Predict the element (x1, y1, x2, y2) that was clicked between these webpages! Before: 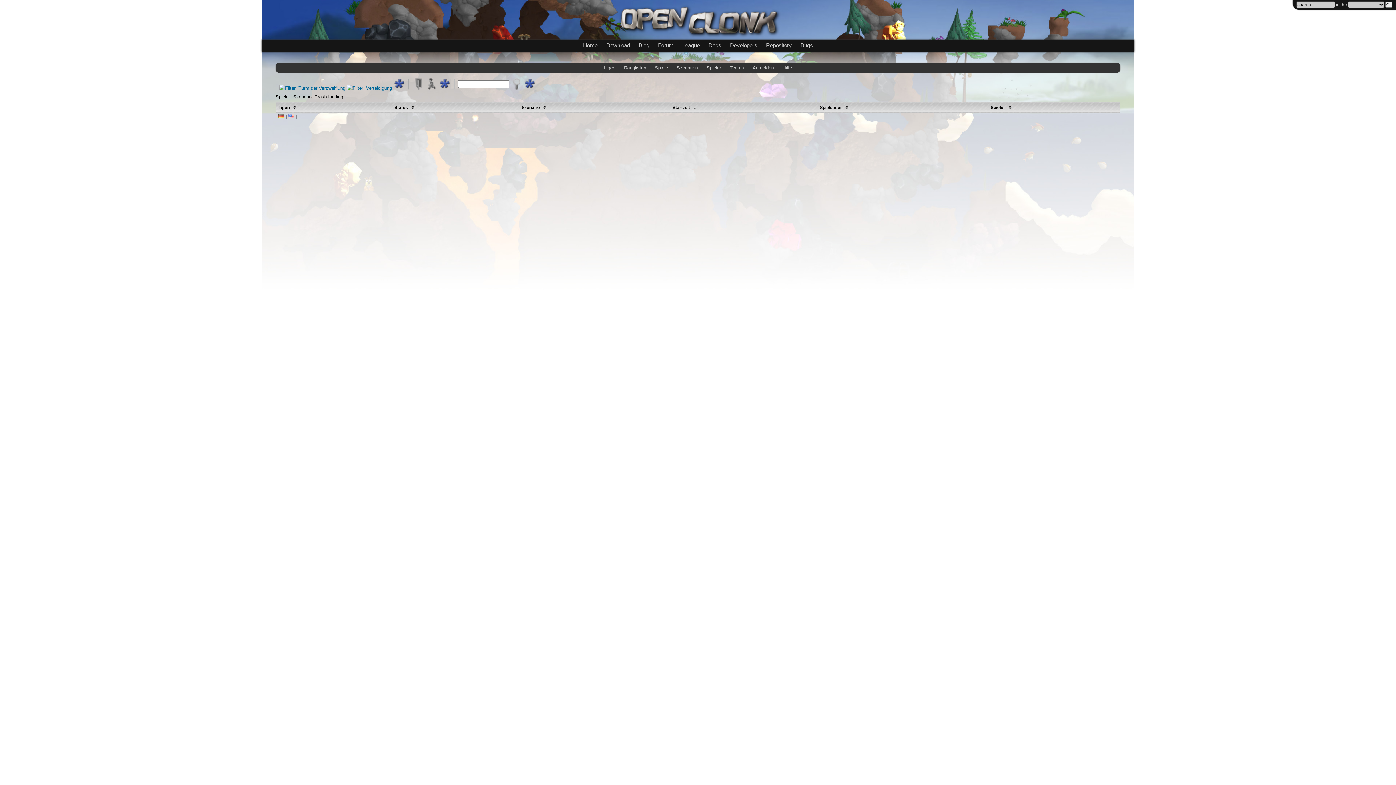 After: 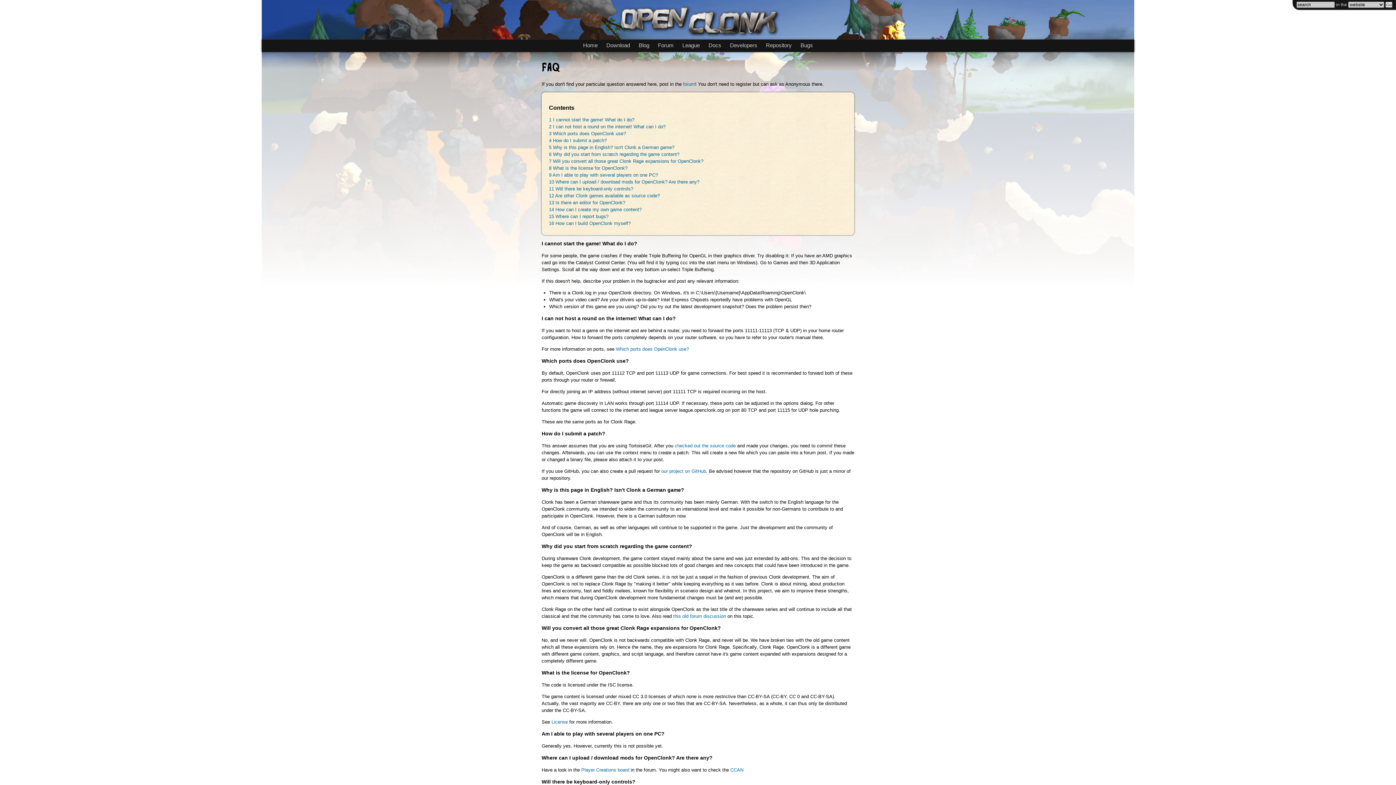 Action: bbox: (779, 62, 795, 72) label: Hilfe